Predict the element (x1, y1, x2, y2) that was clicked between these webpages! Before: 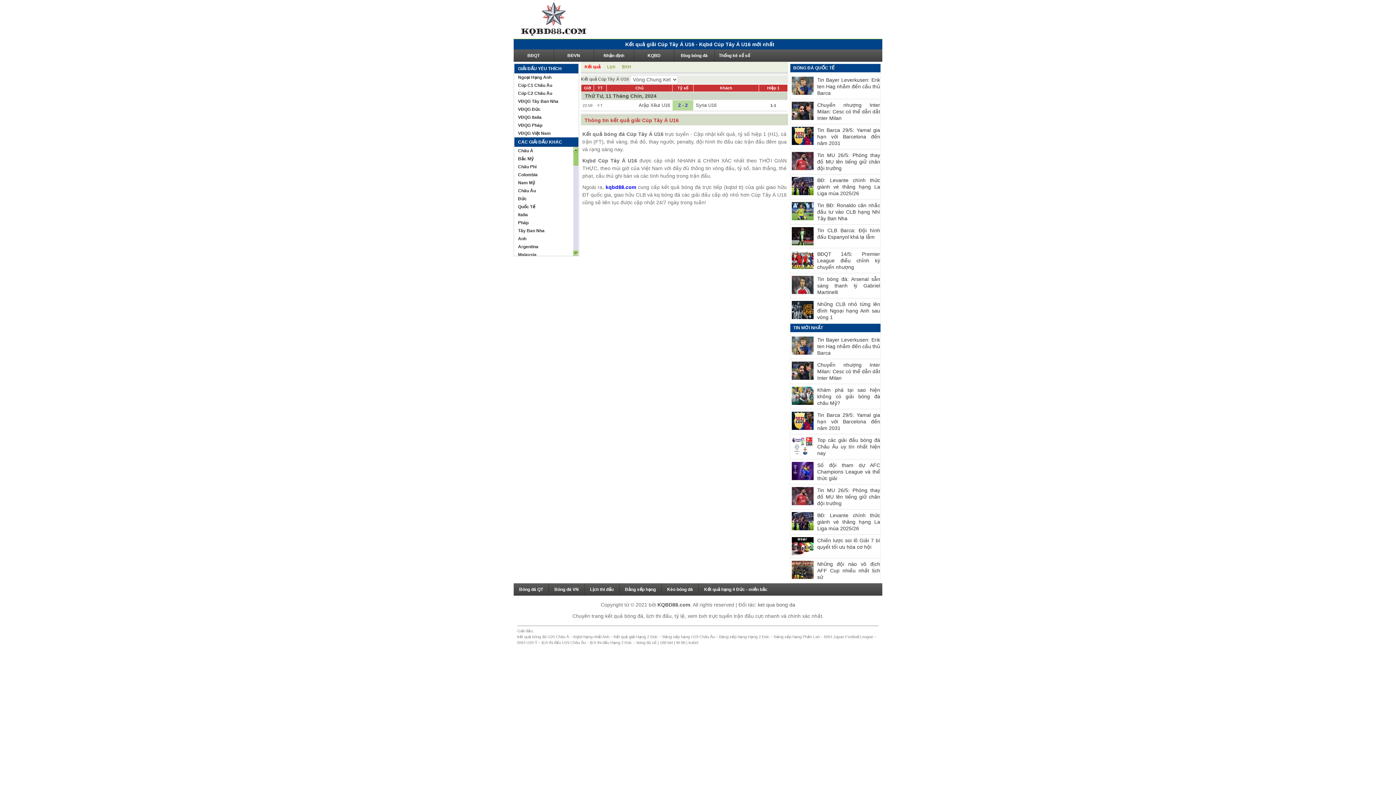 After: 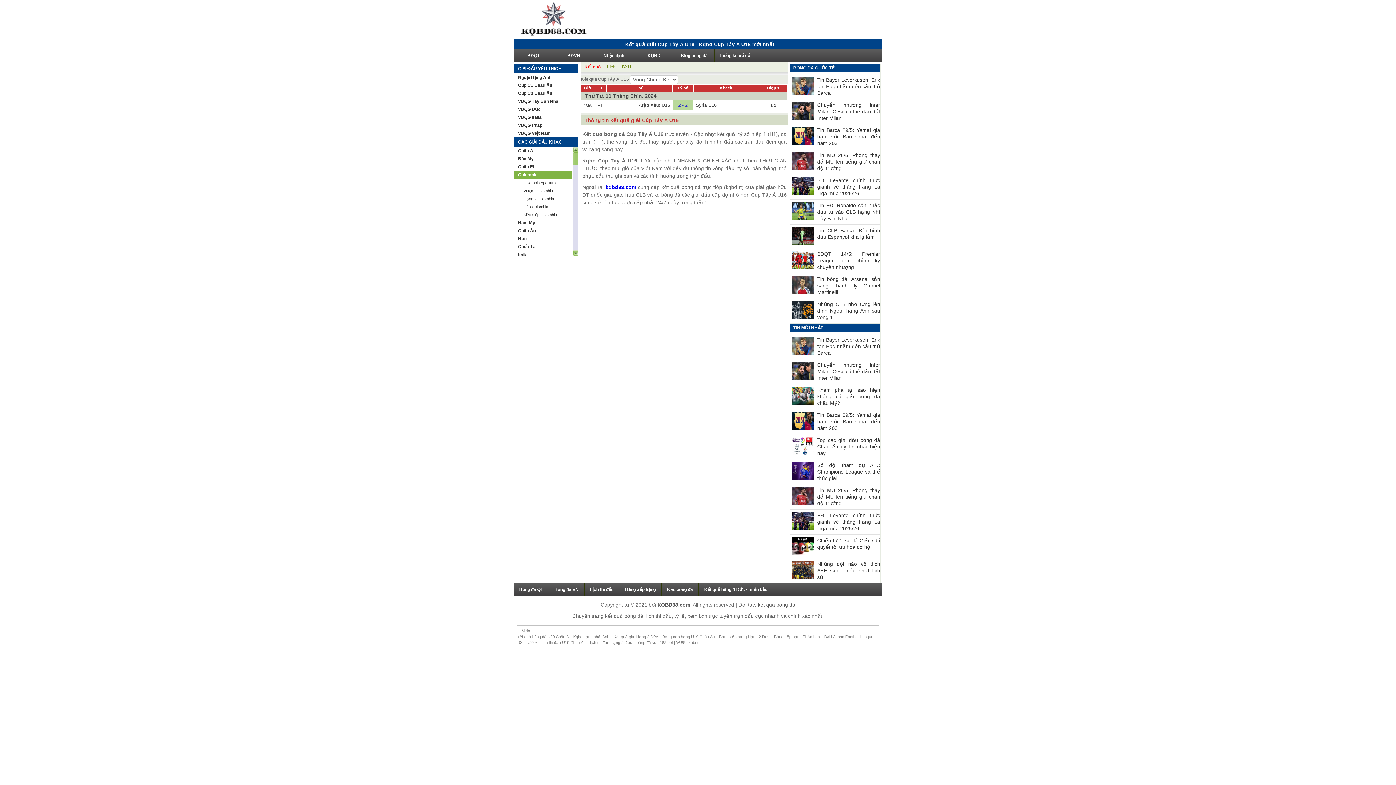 Action: label: Colombia bbox: (514, 170, 572, 178)